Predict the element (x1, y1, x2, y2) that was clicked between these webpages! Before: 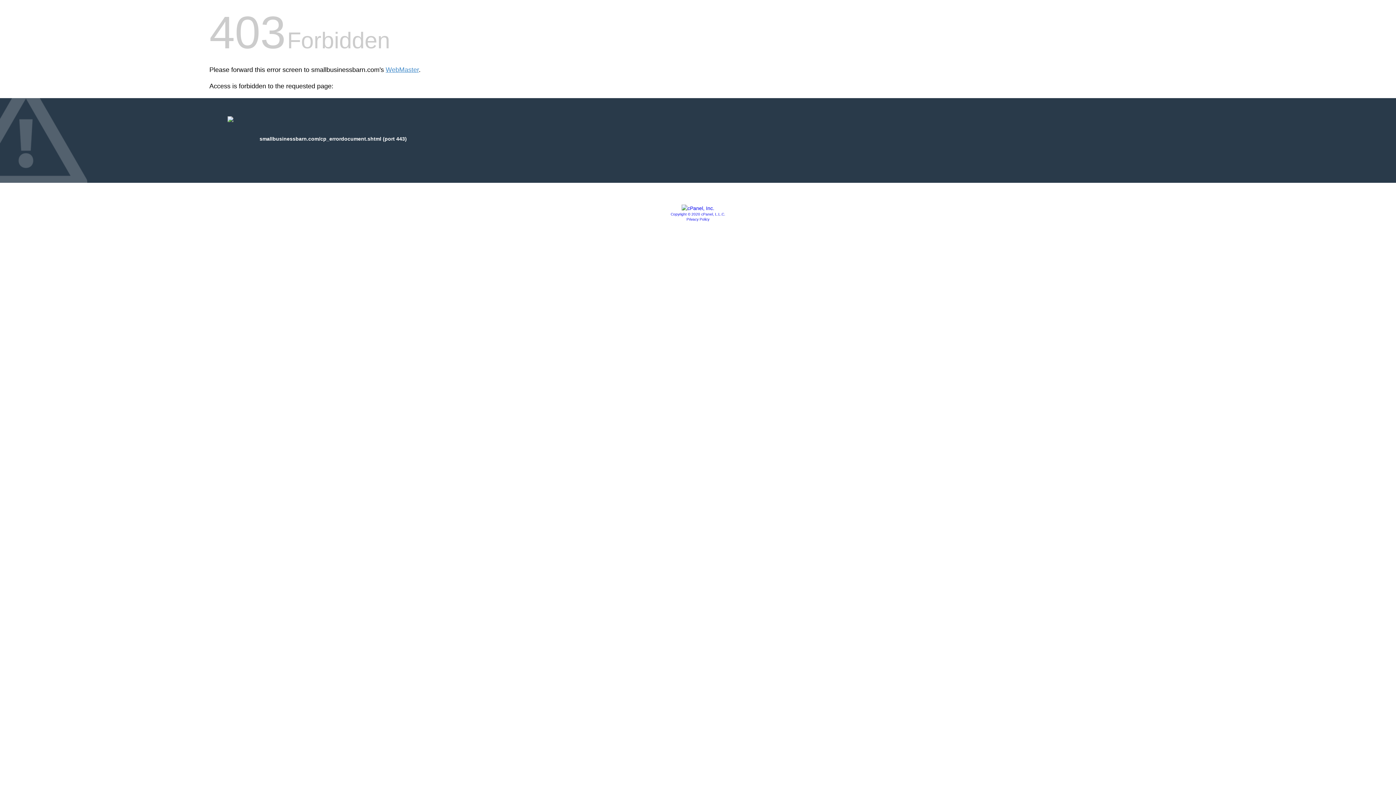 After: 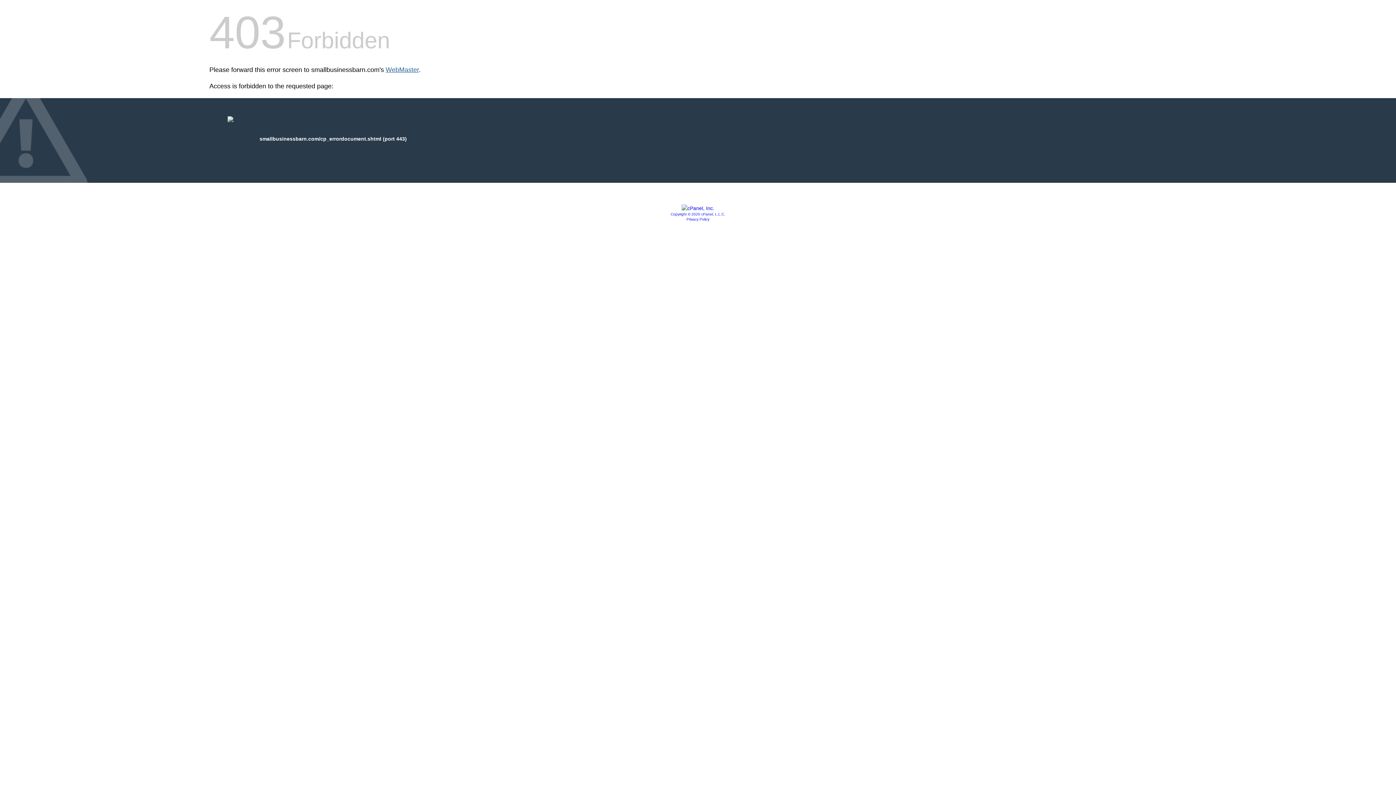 Action: bbox: (385, 66, 418, 73) label: WebMaster